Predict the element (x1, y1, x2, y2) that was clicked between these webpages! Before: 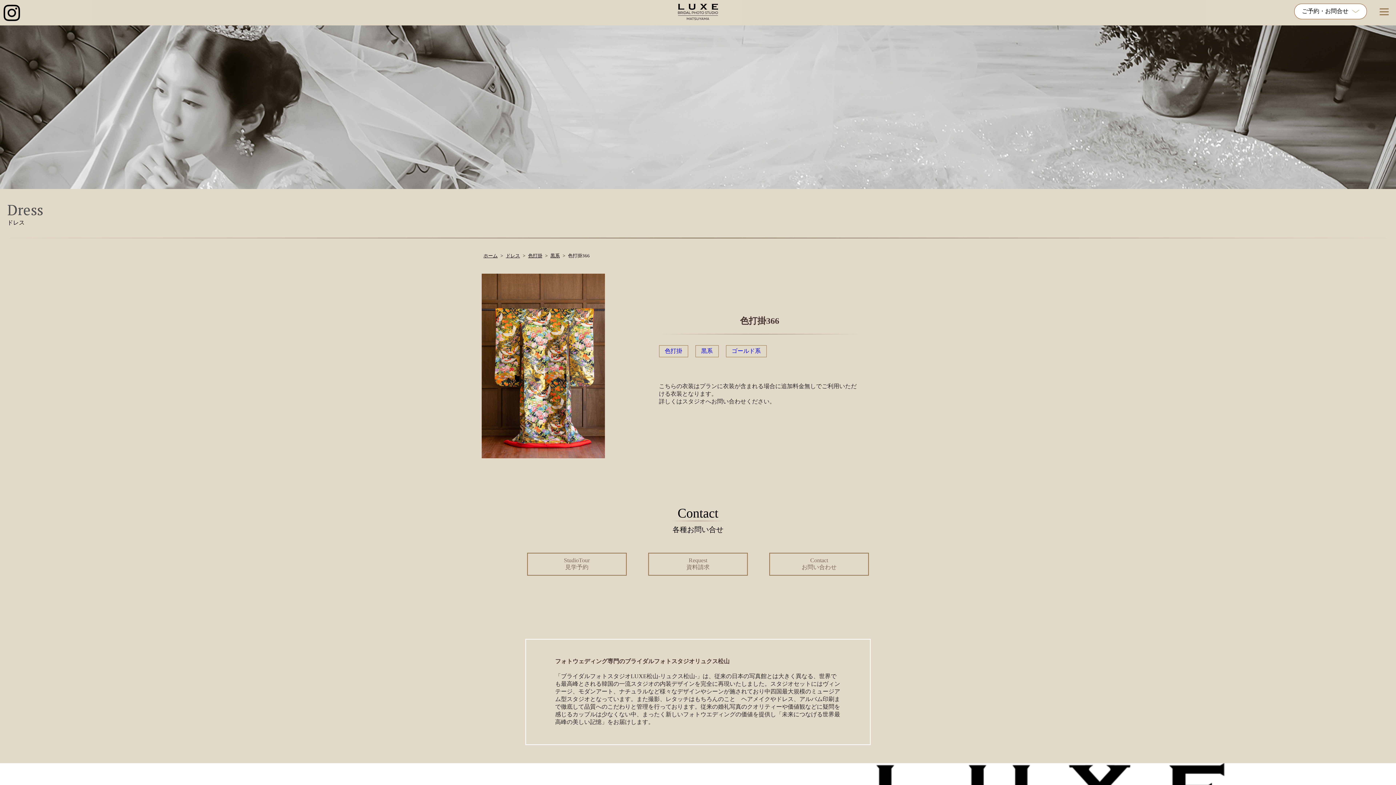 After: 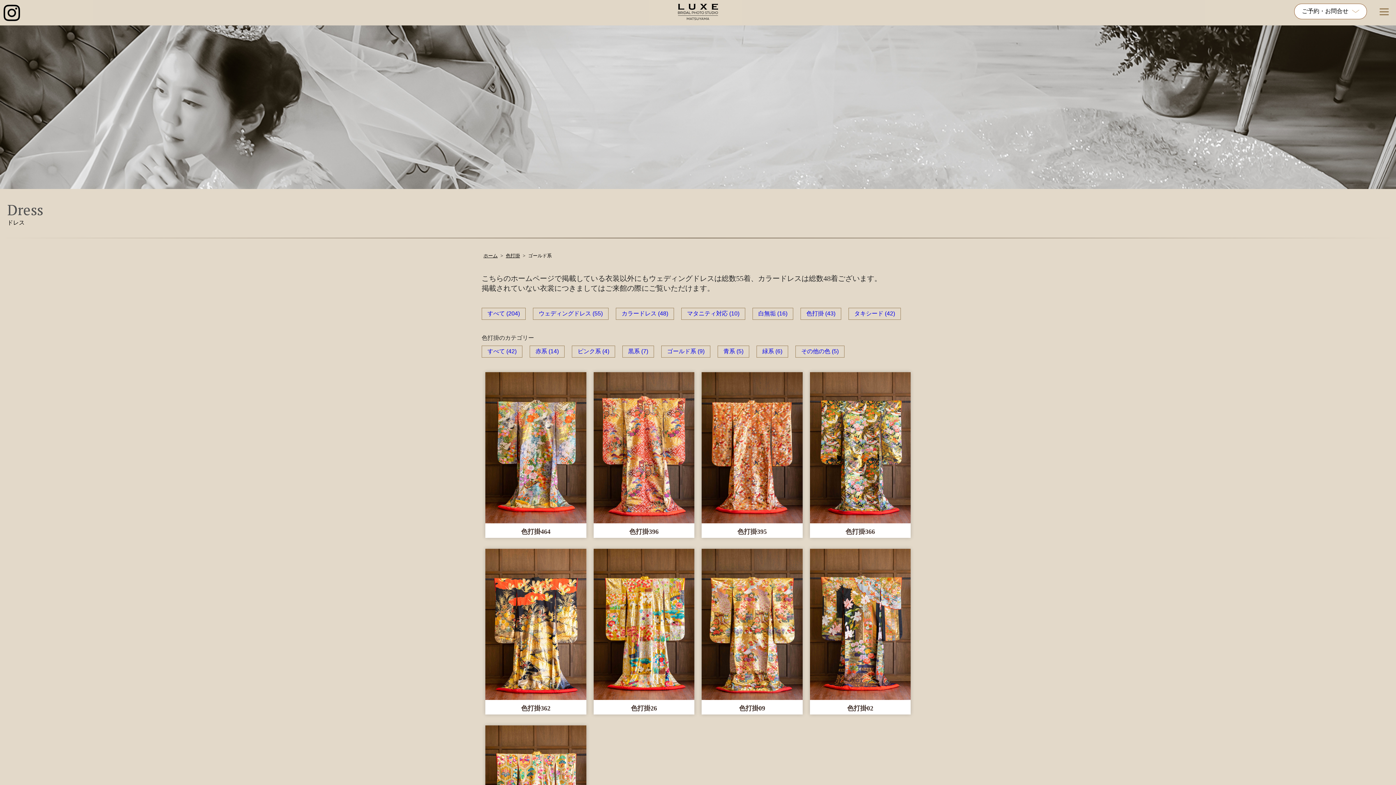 Action: label: ゴールド系 bbox: (726, 345, 766, 357)